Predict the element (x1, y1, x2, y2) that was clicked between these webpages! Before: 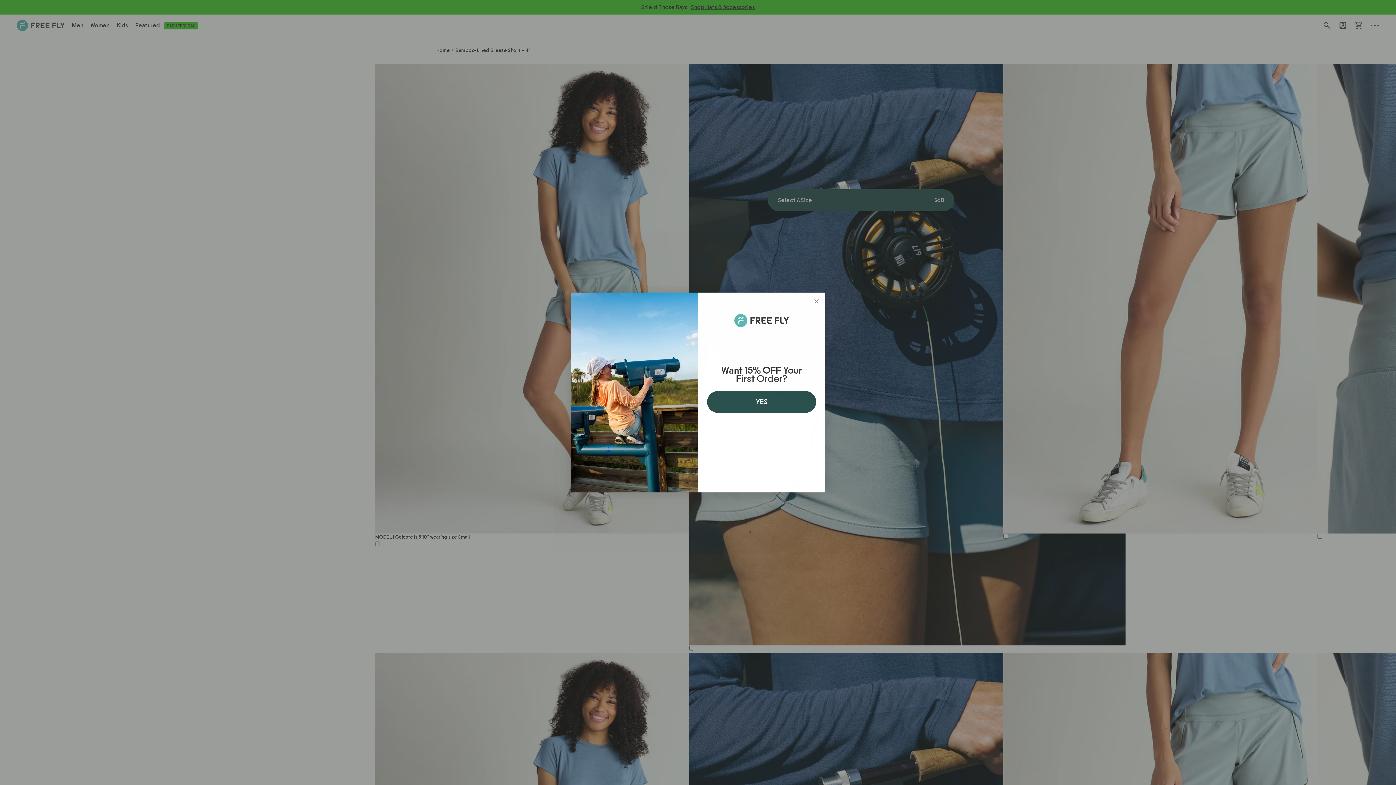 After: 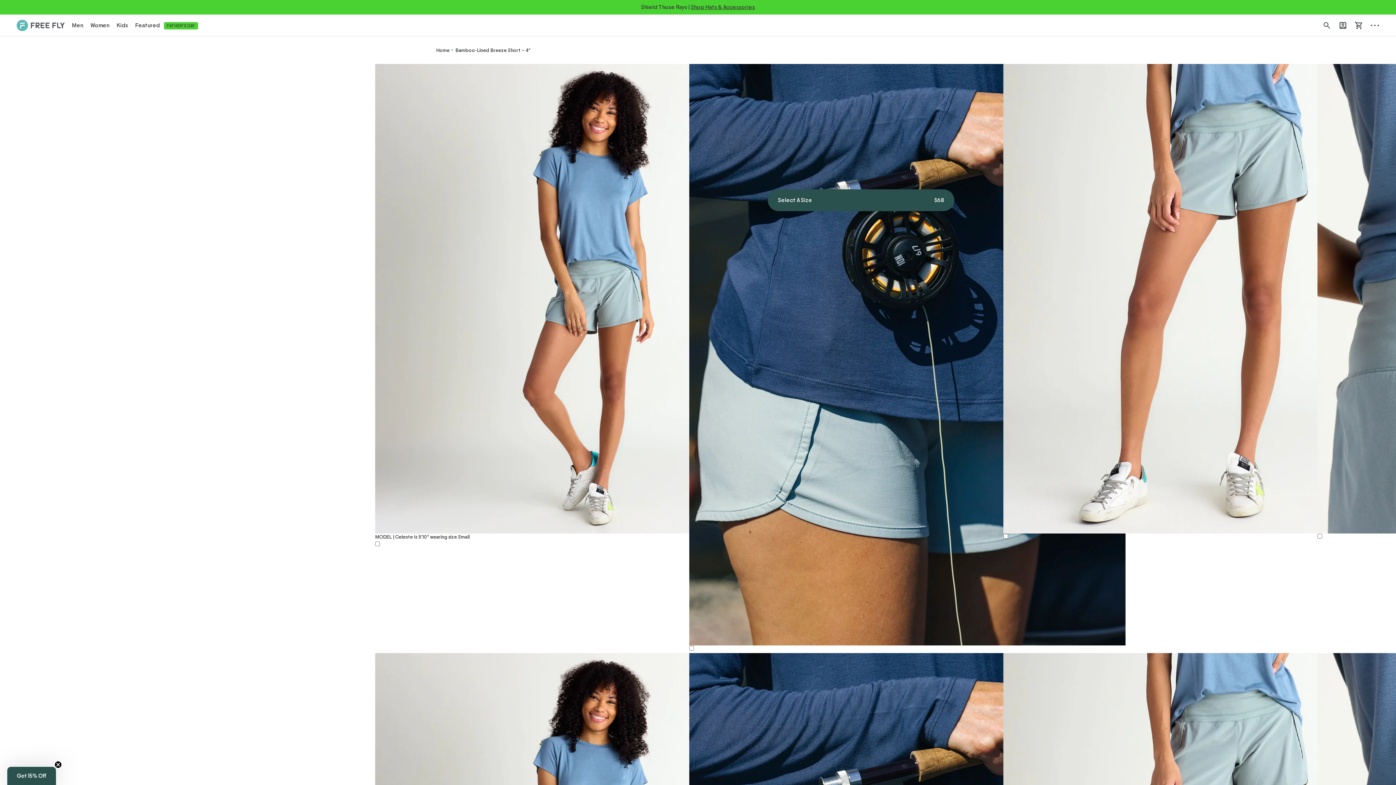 Action: label: Close dialog bbox: (812, 297, 821, 305)